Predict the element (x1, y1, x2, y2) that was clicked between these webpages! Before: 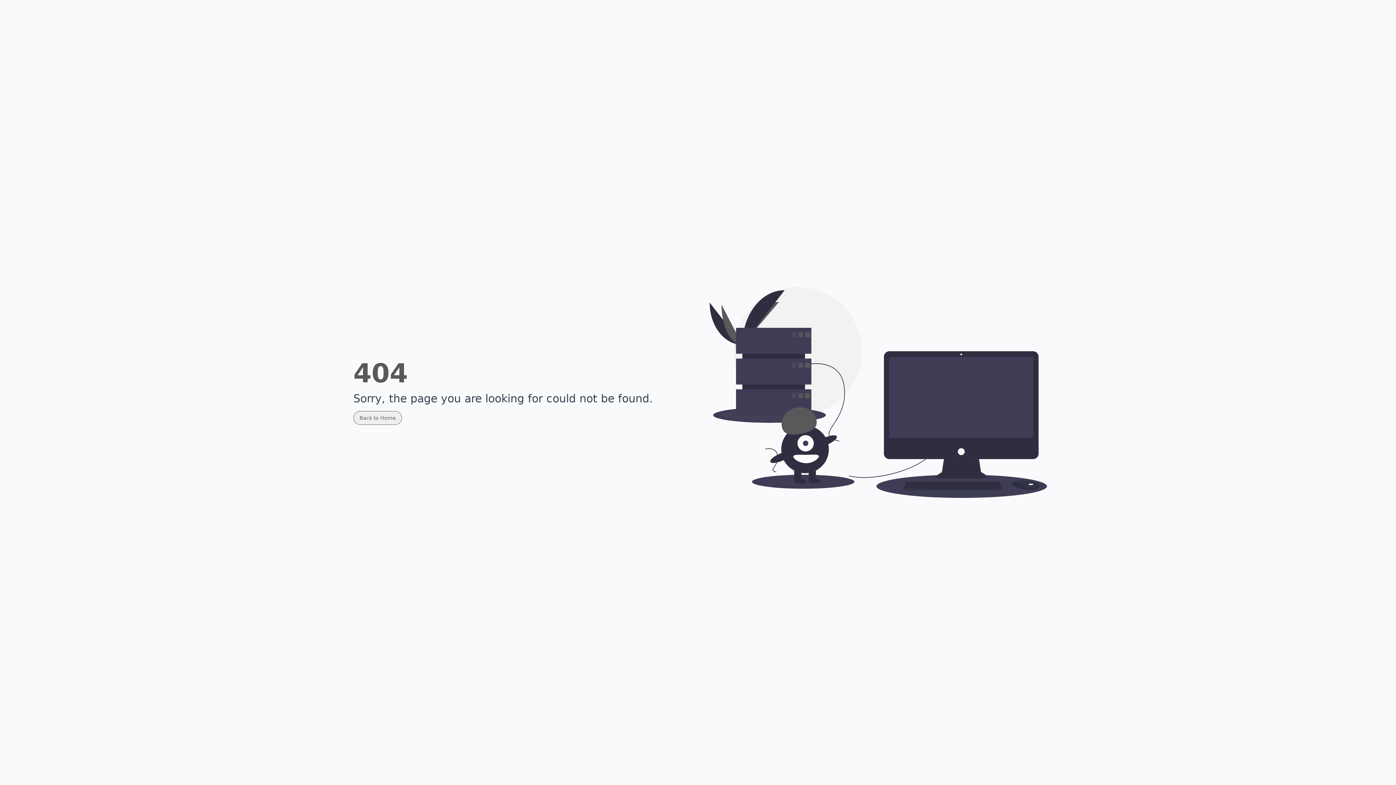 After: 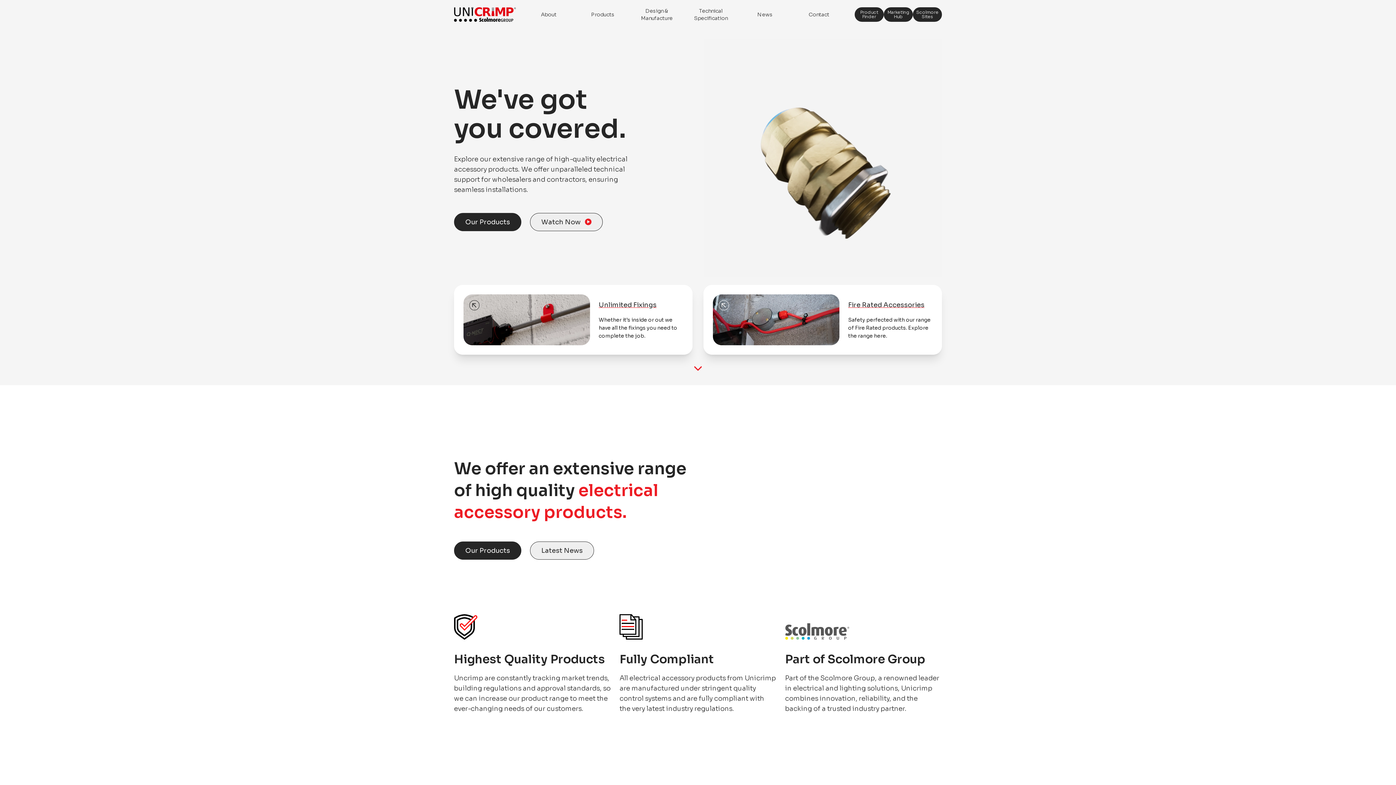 Action: bbox: (353, 411, 402, 425) label: Back to Home